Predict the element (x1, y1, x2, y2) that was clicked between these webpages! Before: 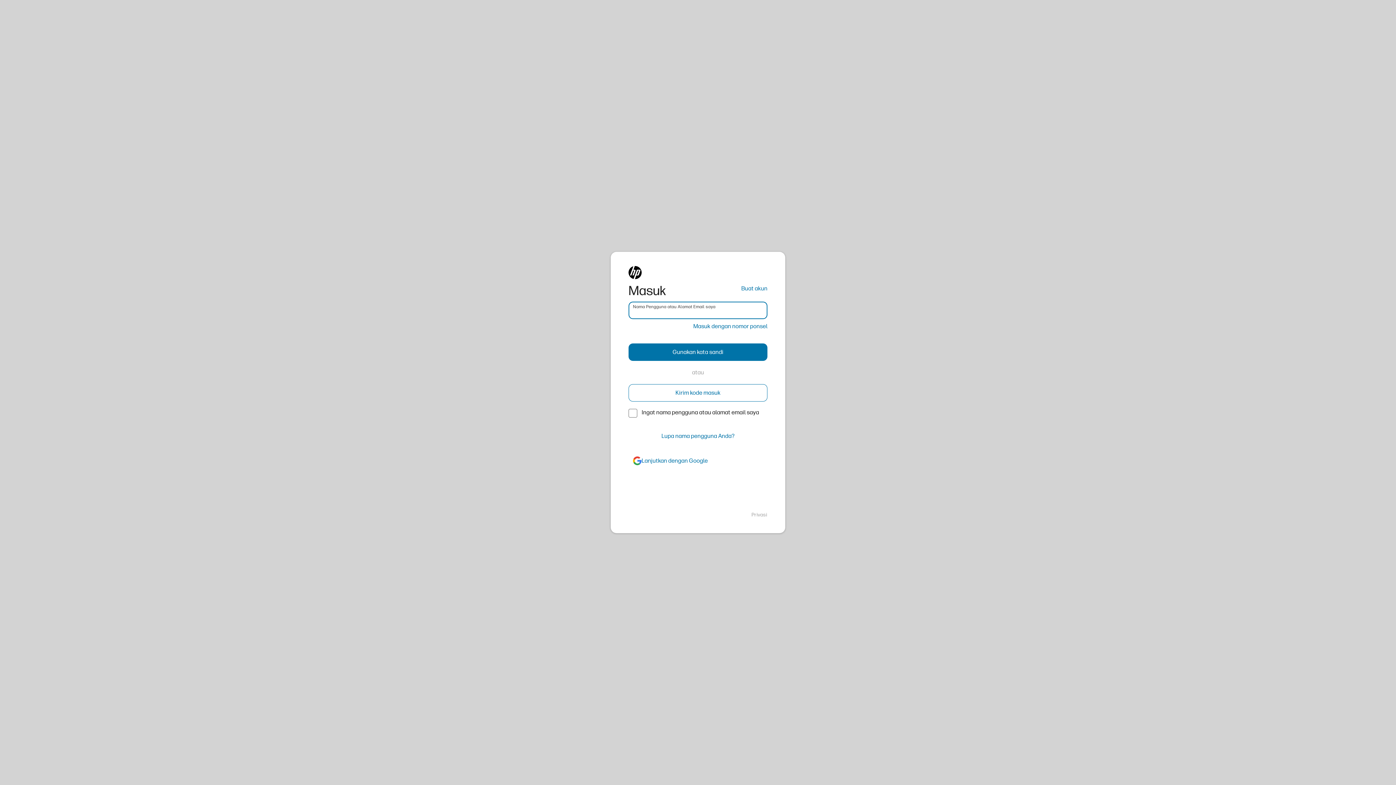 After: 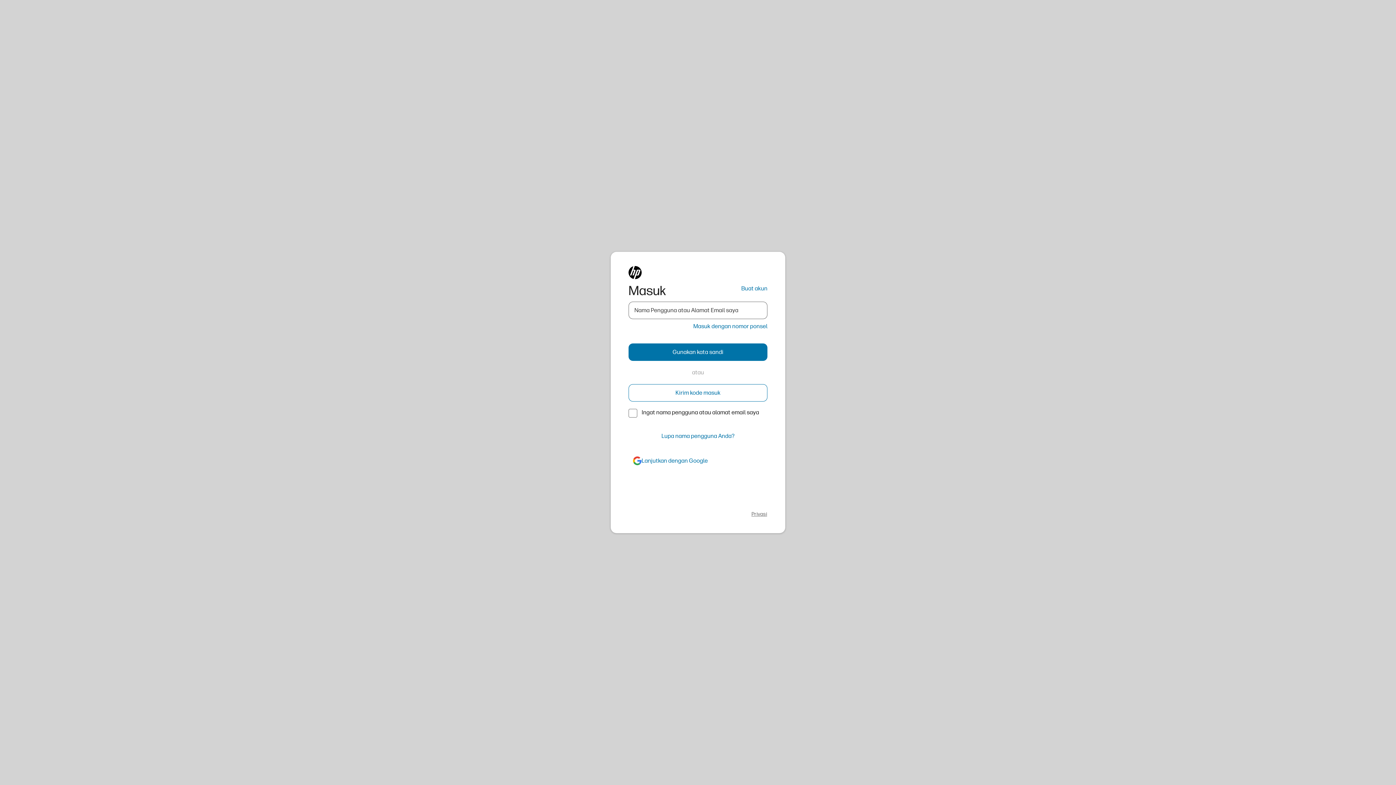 Action: label: Privasi bbox: (751, 511, 767, 518)